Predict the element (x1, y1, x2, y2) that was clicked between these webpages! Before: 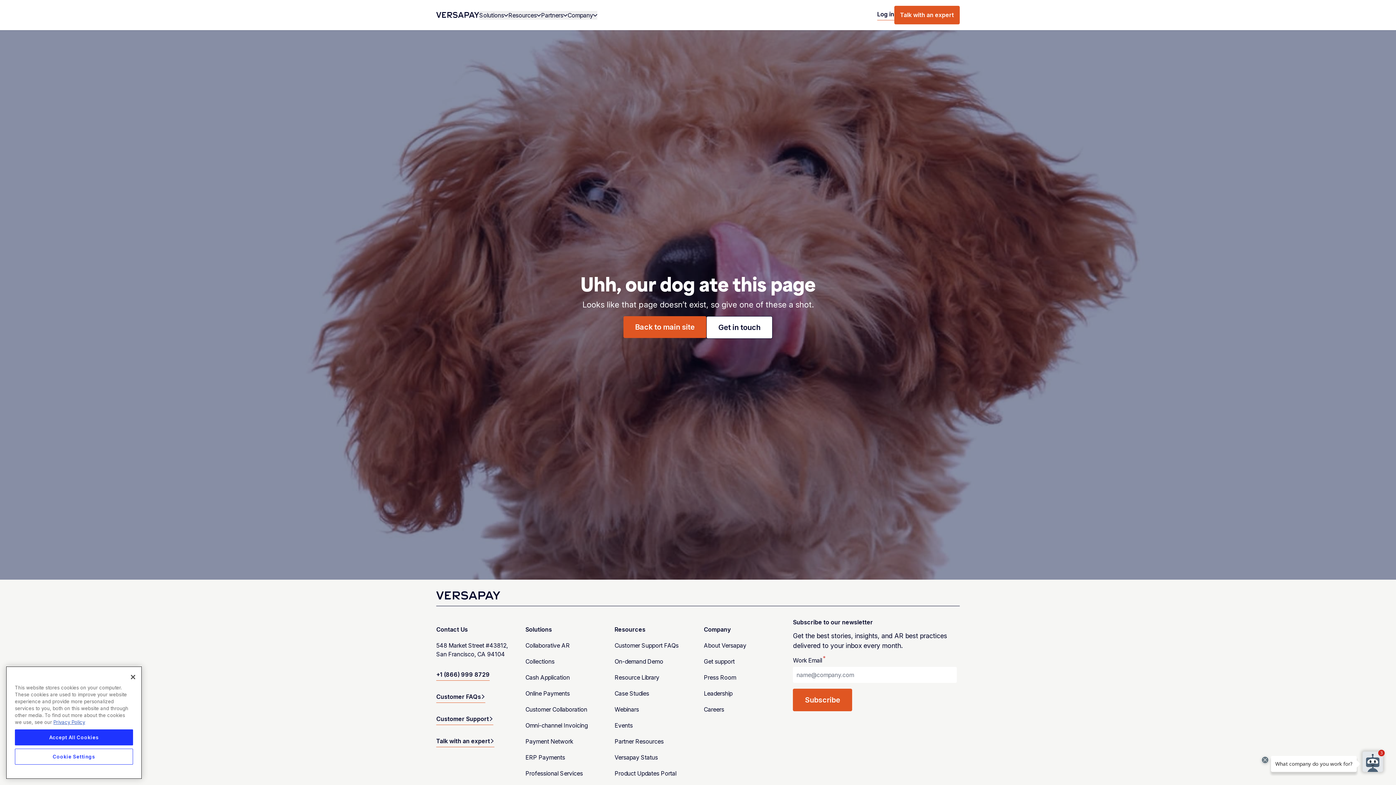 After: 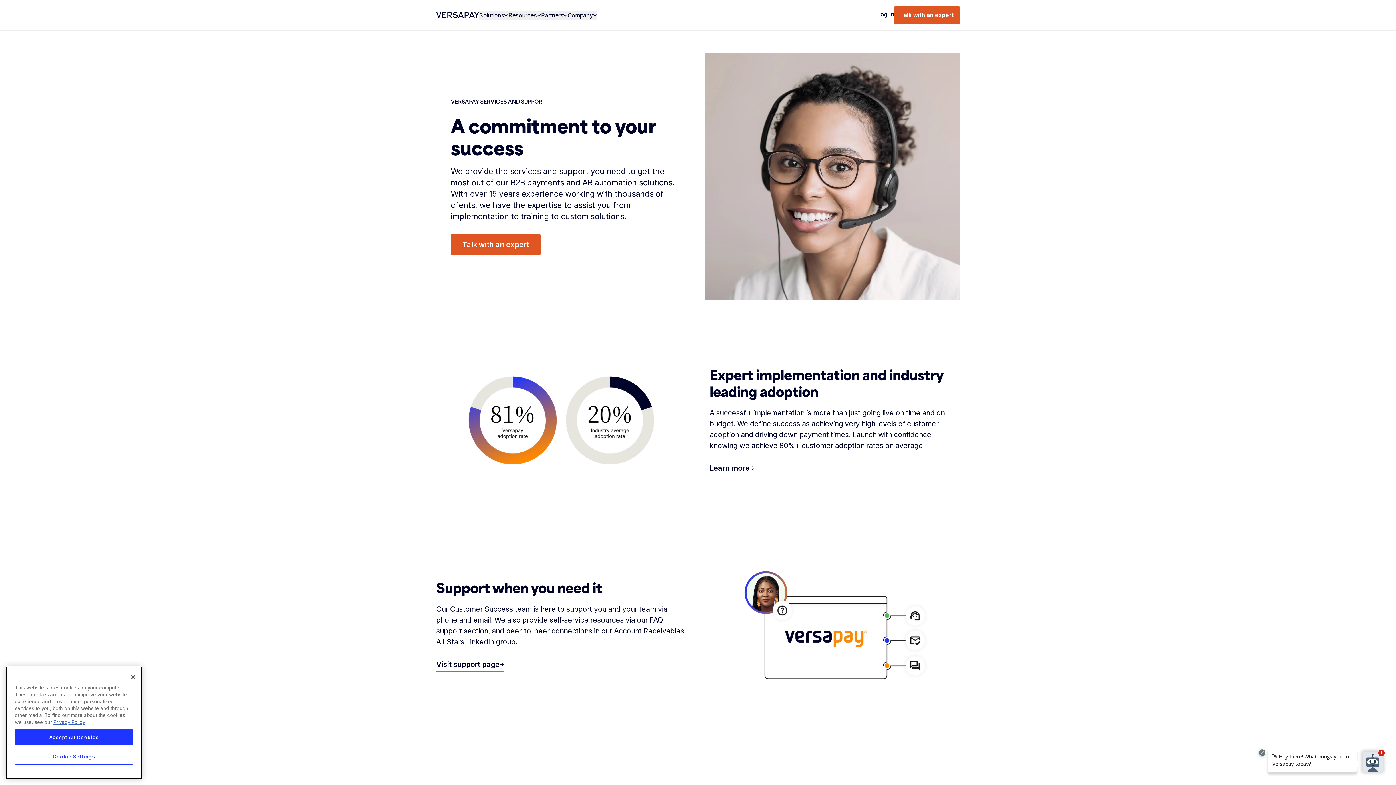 Action: label: Professional Services bbox: (525, 770, 583, 777)